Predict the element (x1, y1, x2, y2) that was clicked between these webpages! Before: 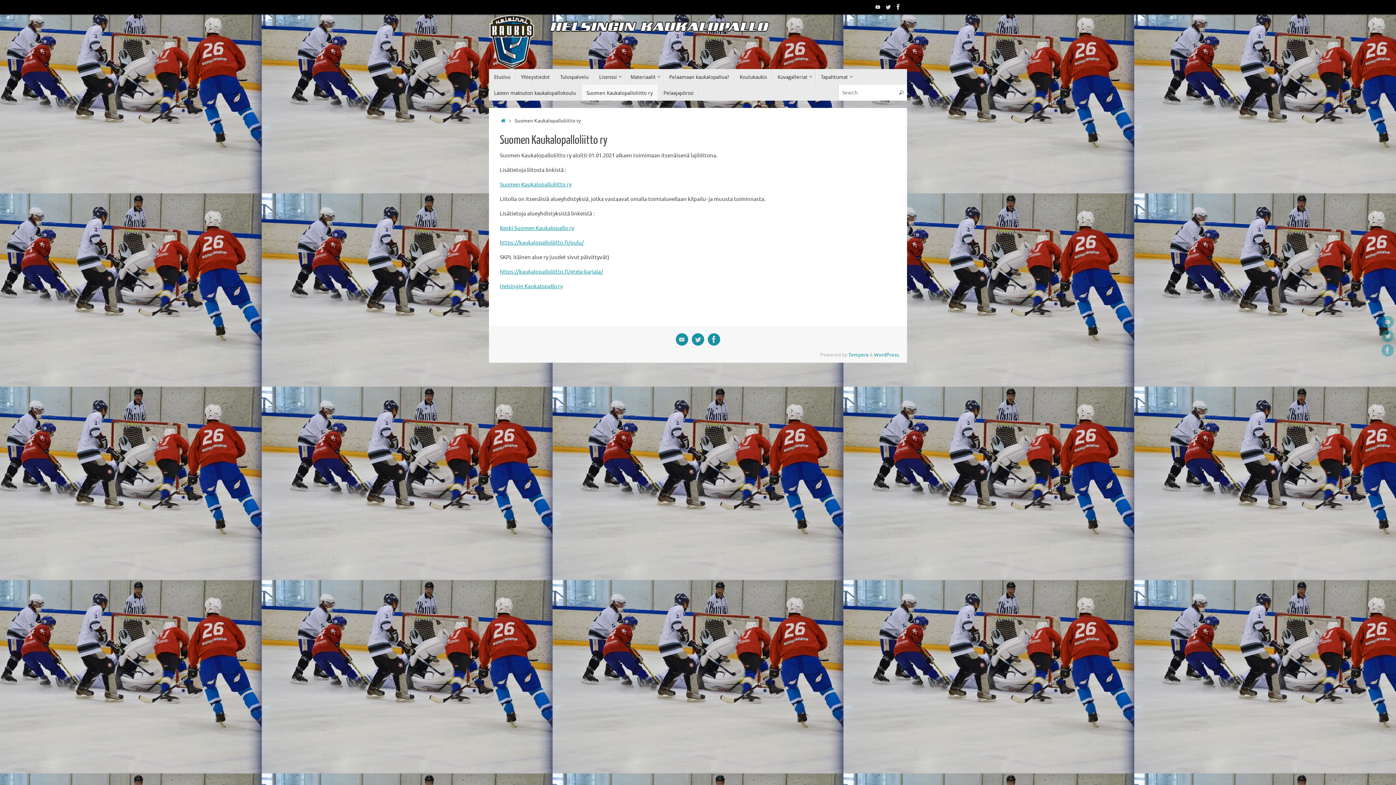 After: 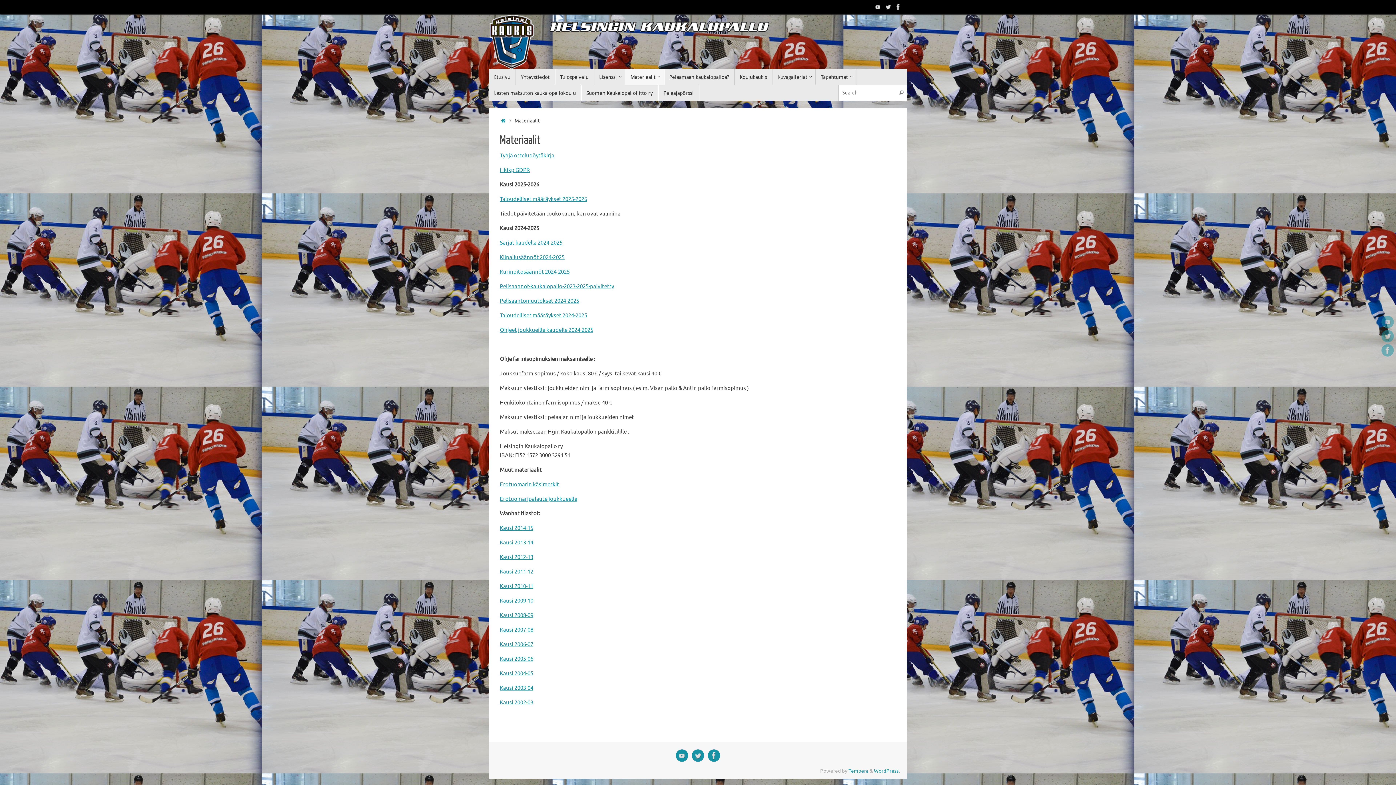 Action: label: Materiaalit bbox: (625, 69, 664, 84)